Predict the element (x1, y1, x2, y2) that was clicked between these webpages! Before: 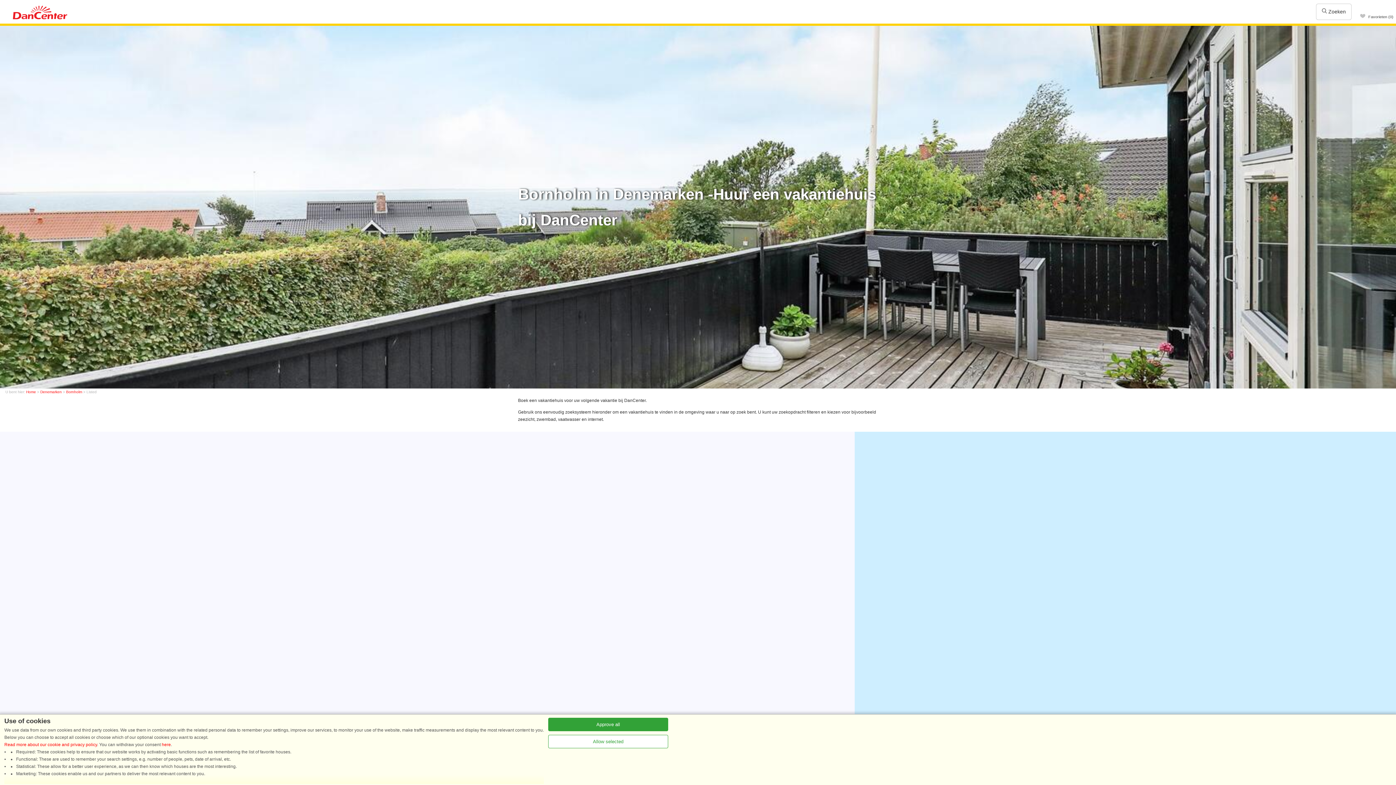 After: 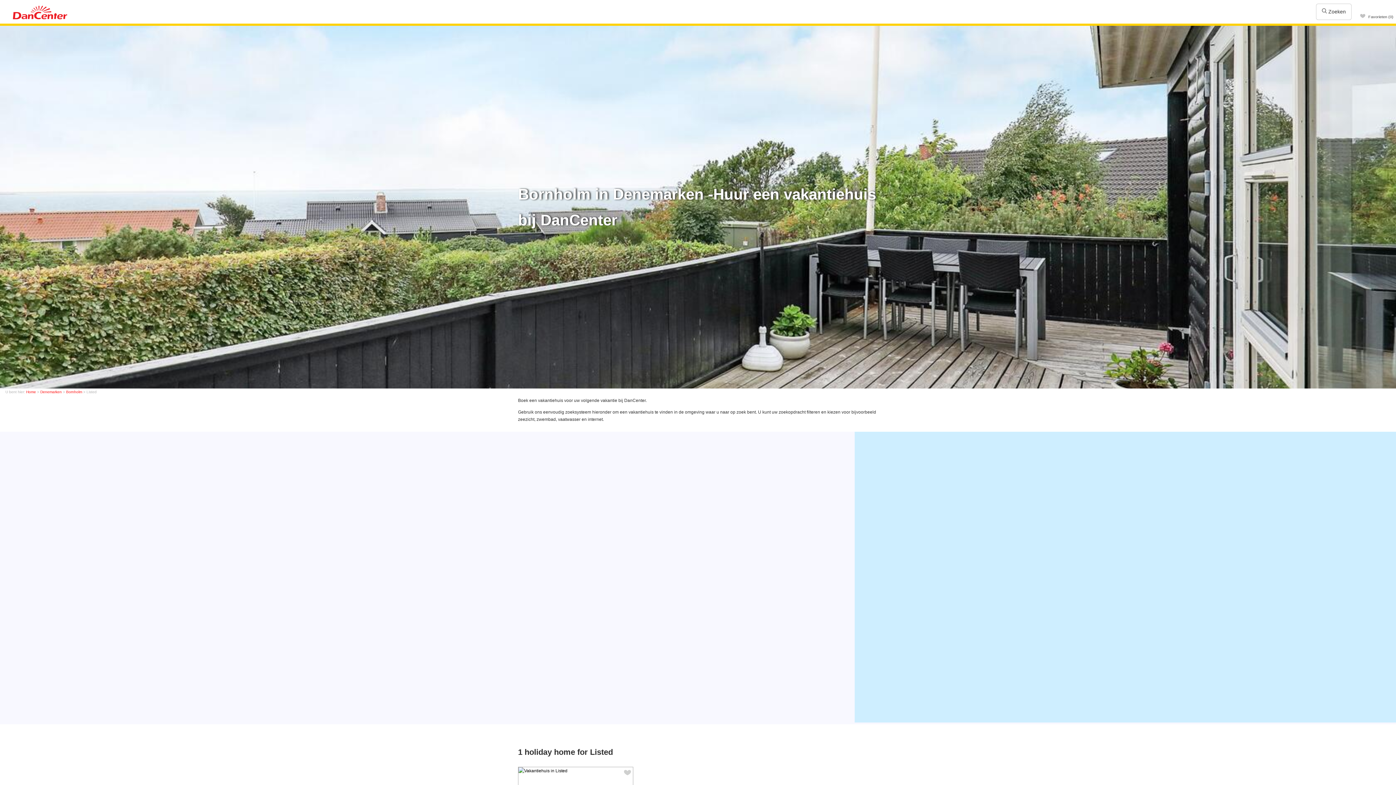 Action: bbox: (548, 718, 668, 731) label: Approve all